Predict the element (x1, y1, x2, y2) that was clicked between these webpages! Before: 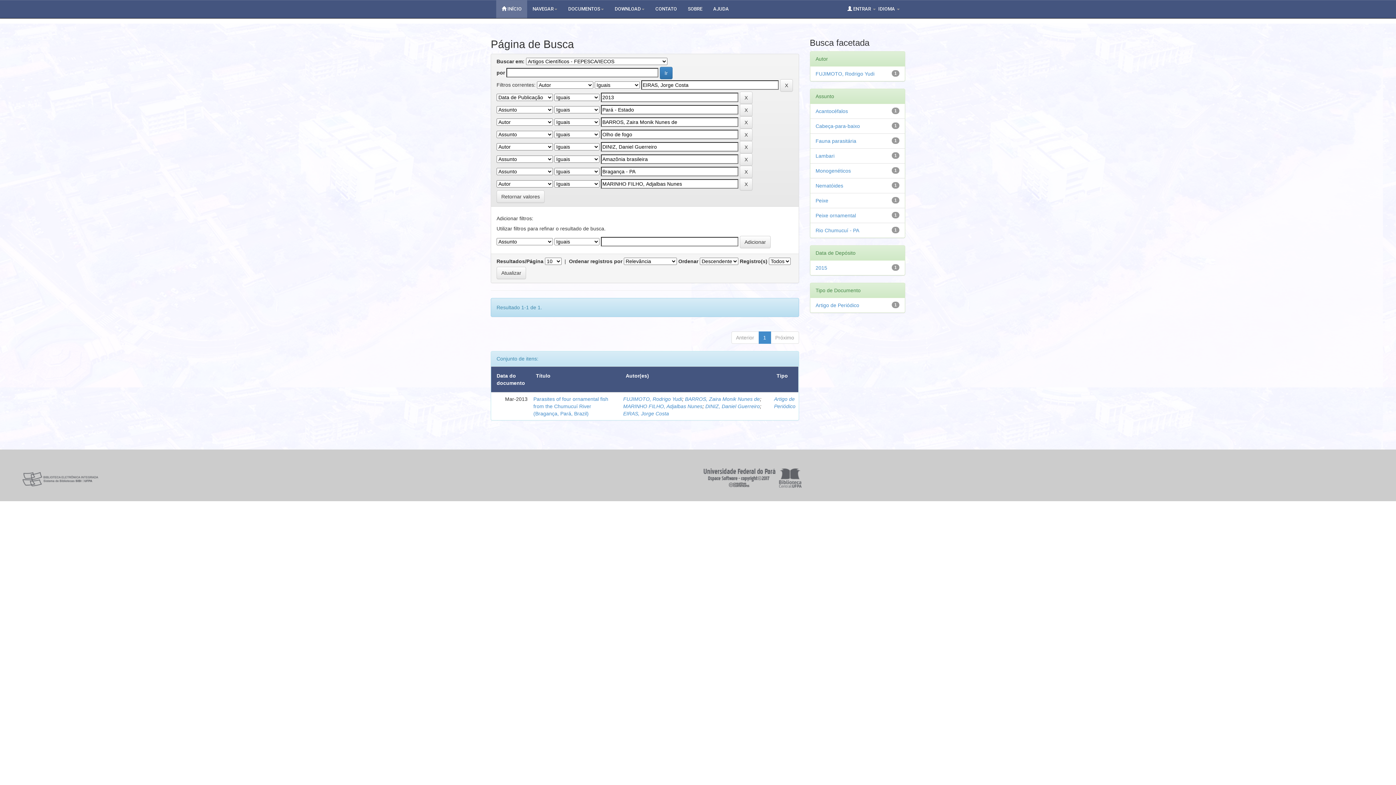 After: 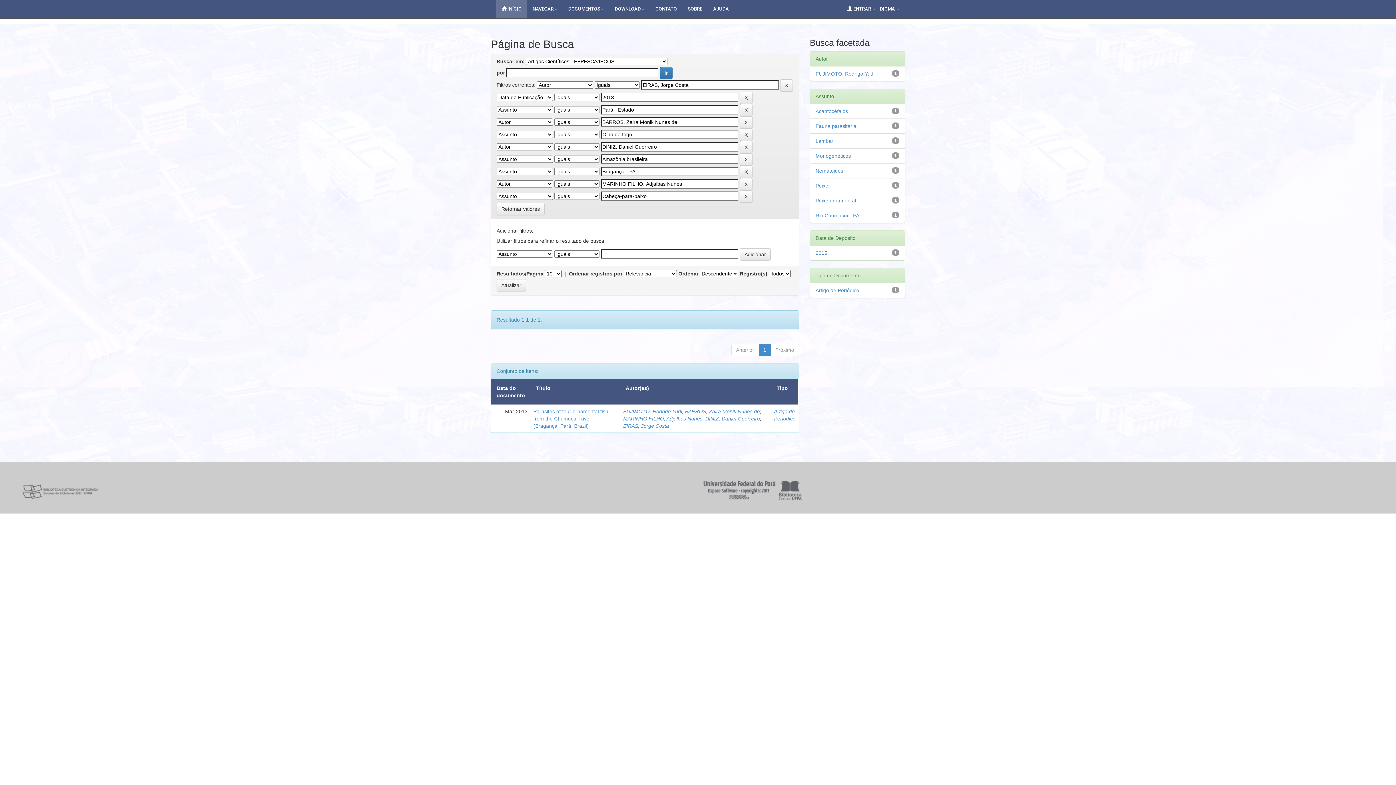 Action: bbox: (815, 123, 860, 129) label: Cabeça-para-baixo